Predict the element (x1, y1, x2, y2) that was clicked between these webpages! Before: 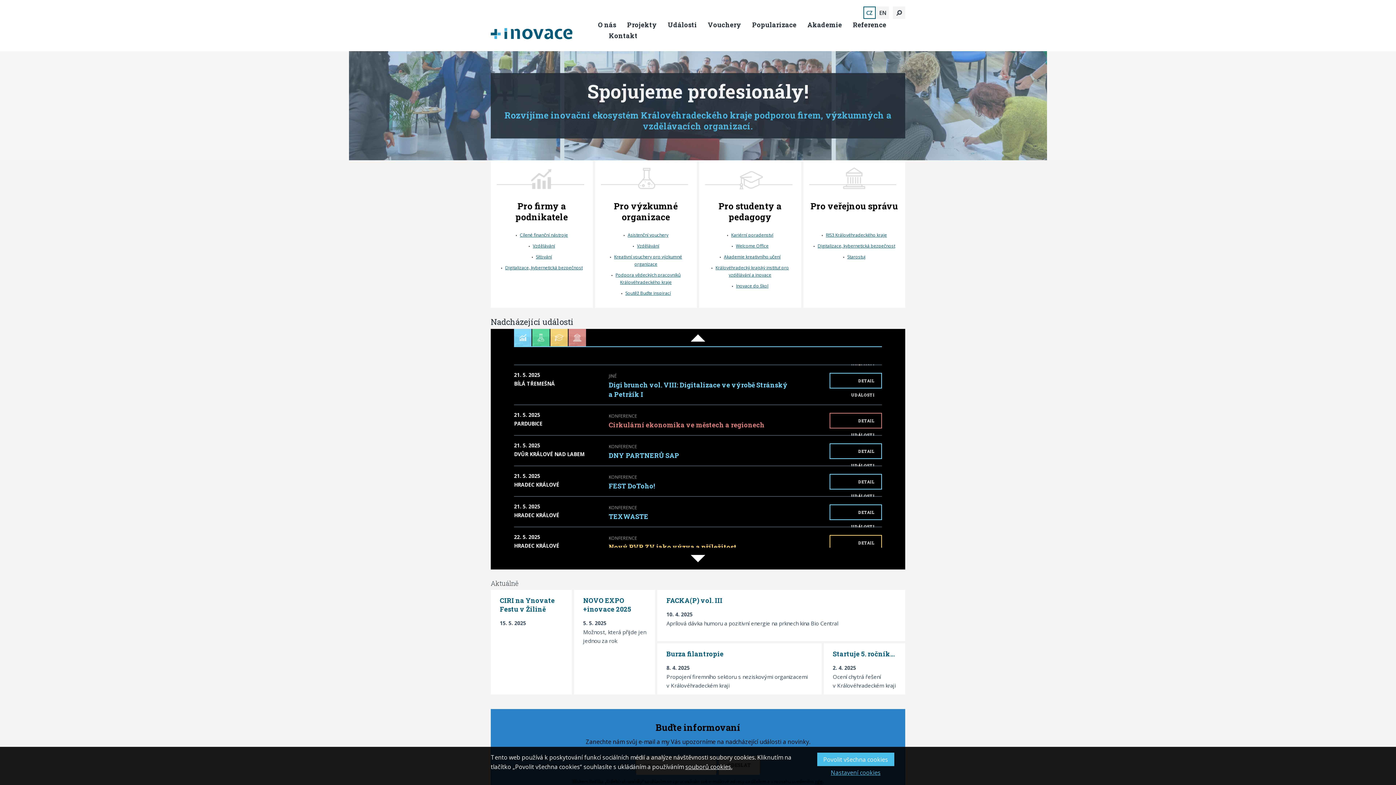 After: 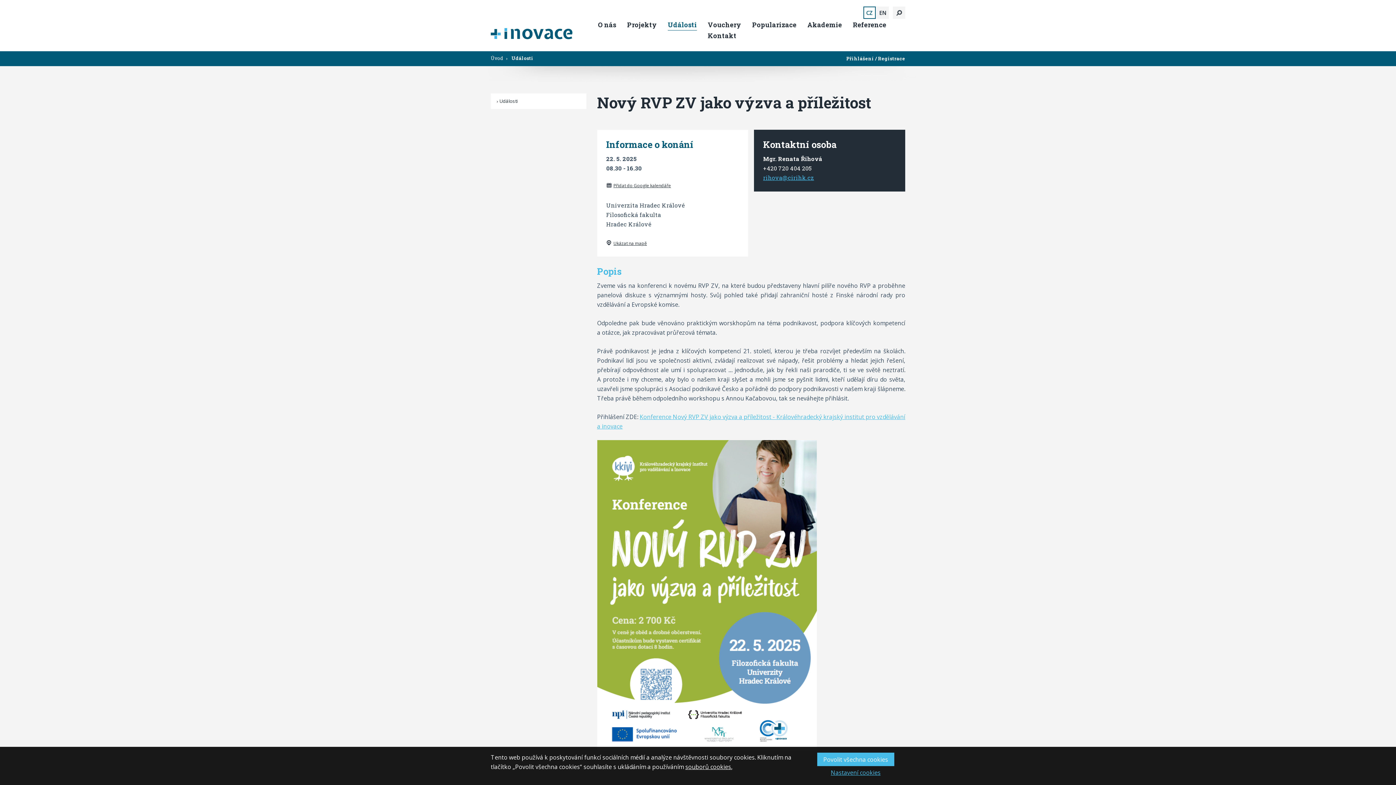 Action: bbox: (608, 542, 819, 552) label: Nový RVP ZV jako výzva a příležitost